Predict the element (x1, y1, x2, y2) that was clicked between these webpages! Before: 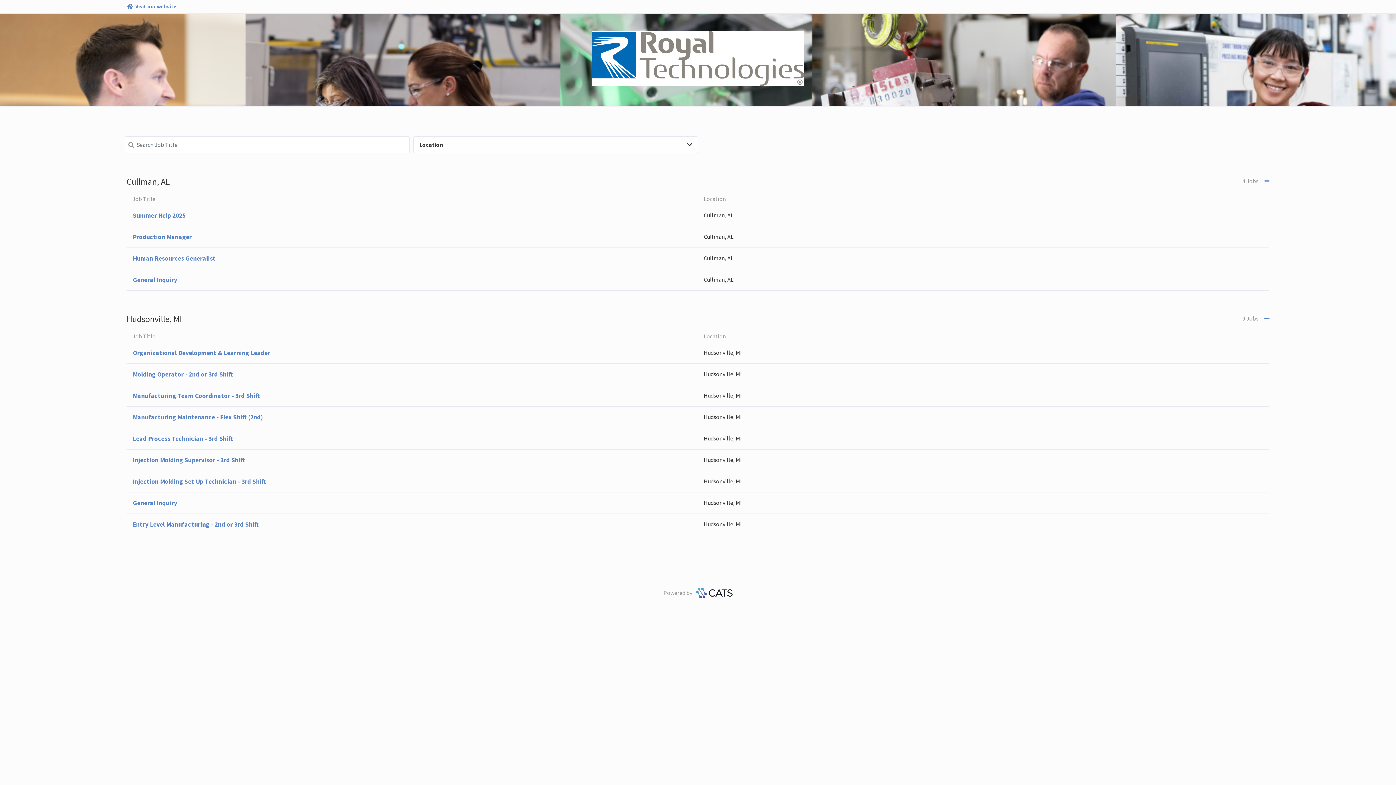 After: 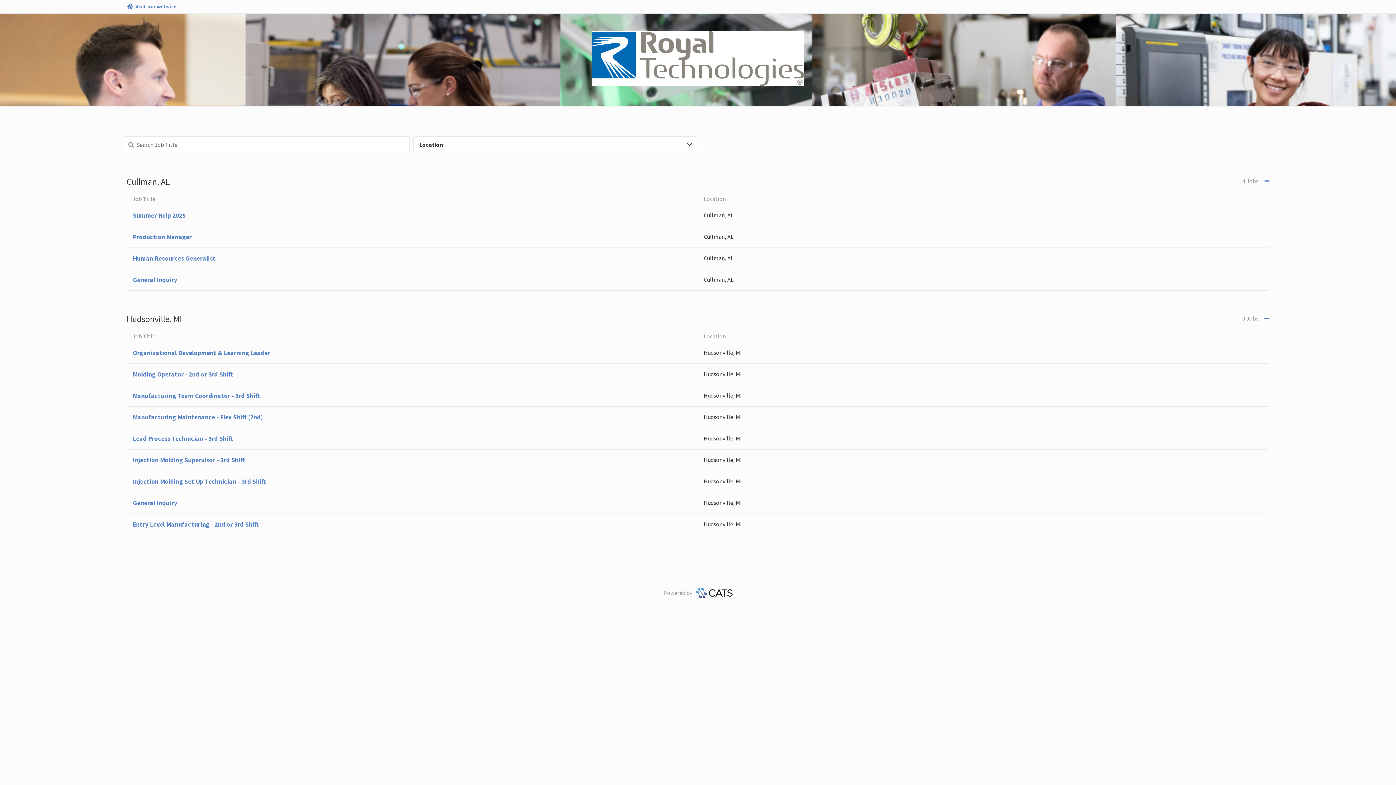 Action: label:  Visit our website bbox: (126, 2, 176, 10)